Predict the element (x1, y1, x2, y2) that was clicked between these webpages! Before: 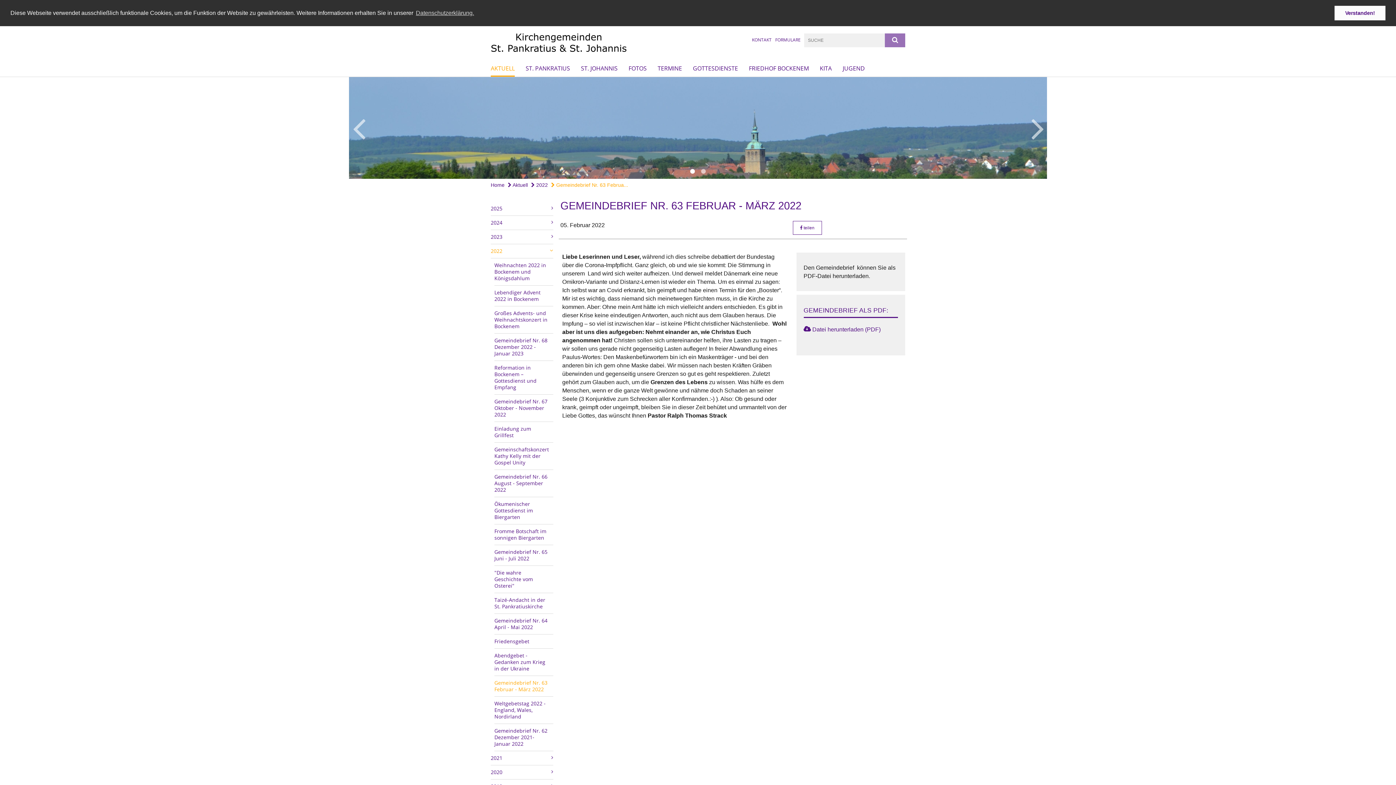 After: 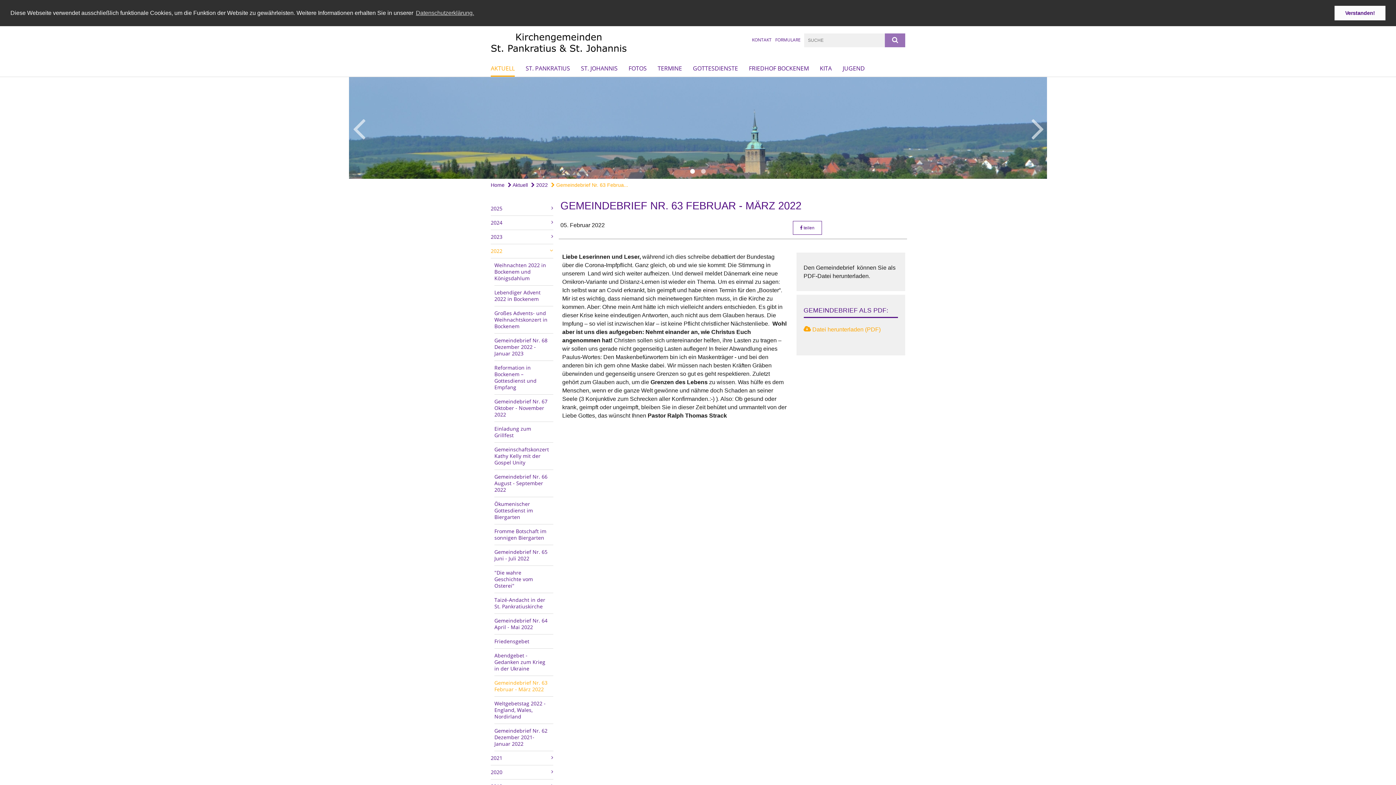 Action: label: Datei herunterladen (PDF) bbox: (803, 326, 880, 332)